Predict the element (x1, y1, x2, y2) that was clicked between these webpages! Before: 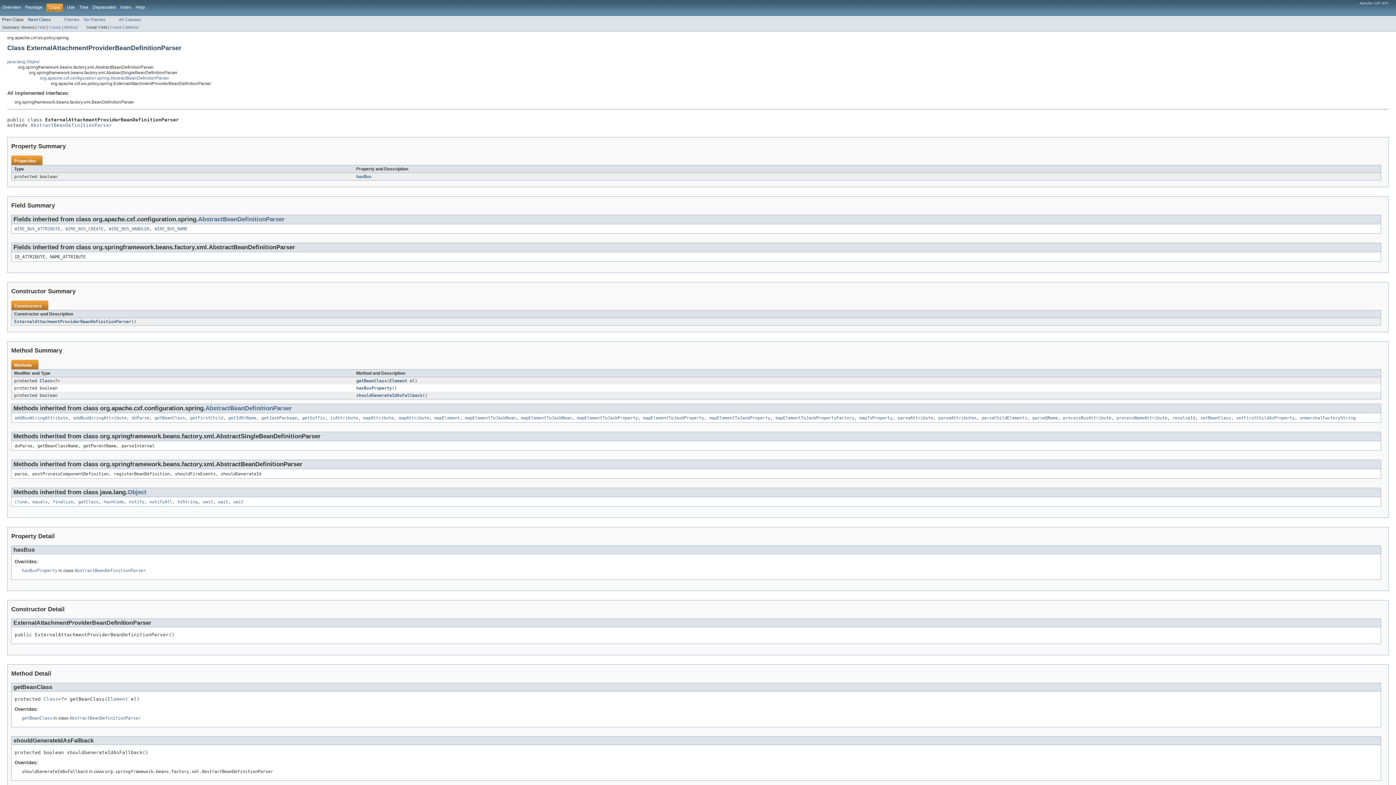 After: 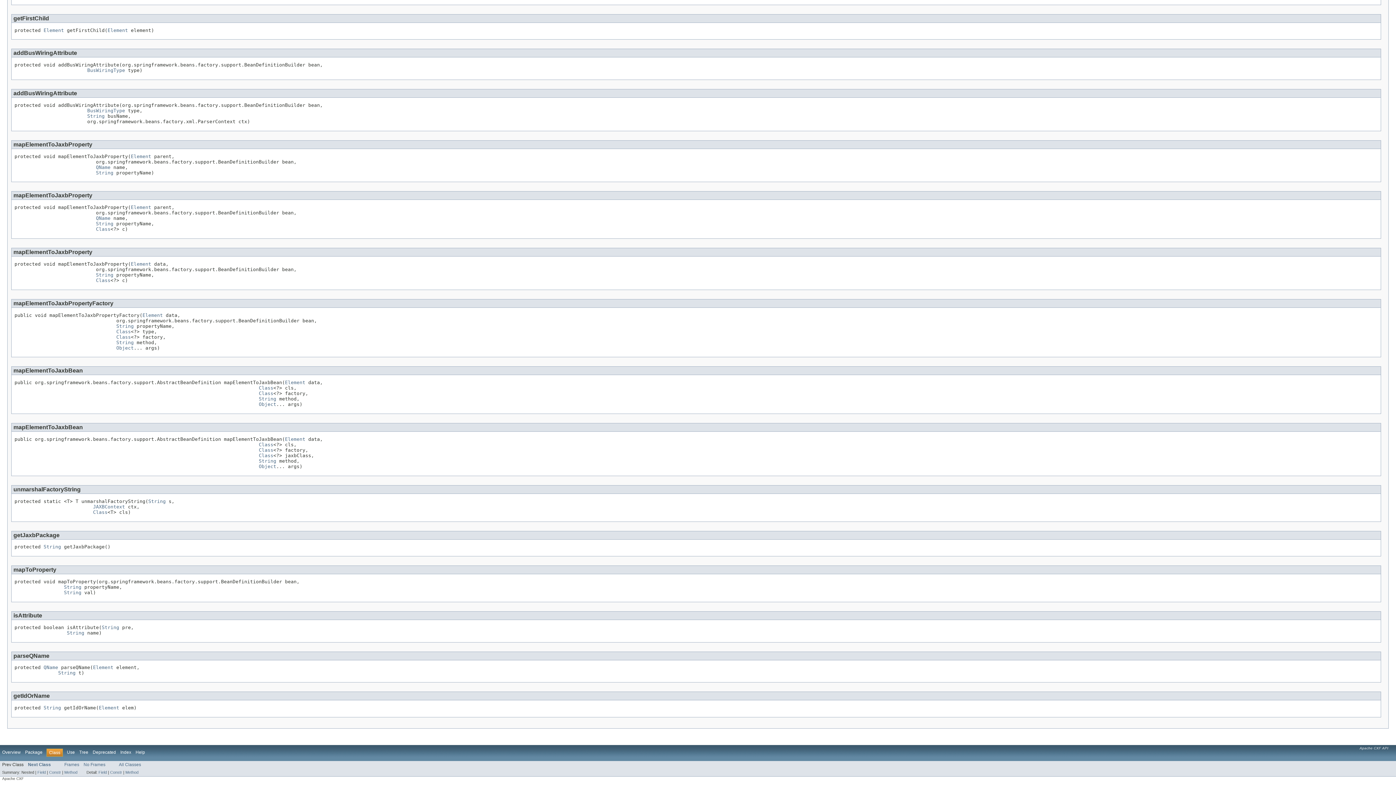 Action: label: getJaxbPackage bbox: (261, 415, 297, 420)